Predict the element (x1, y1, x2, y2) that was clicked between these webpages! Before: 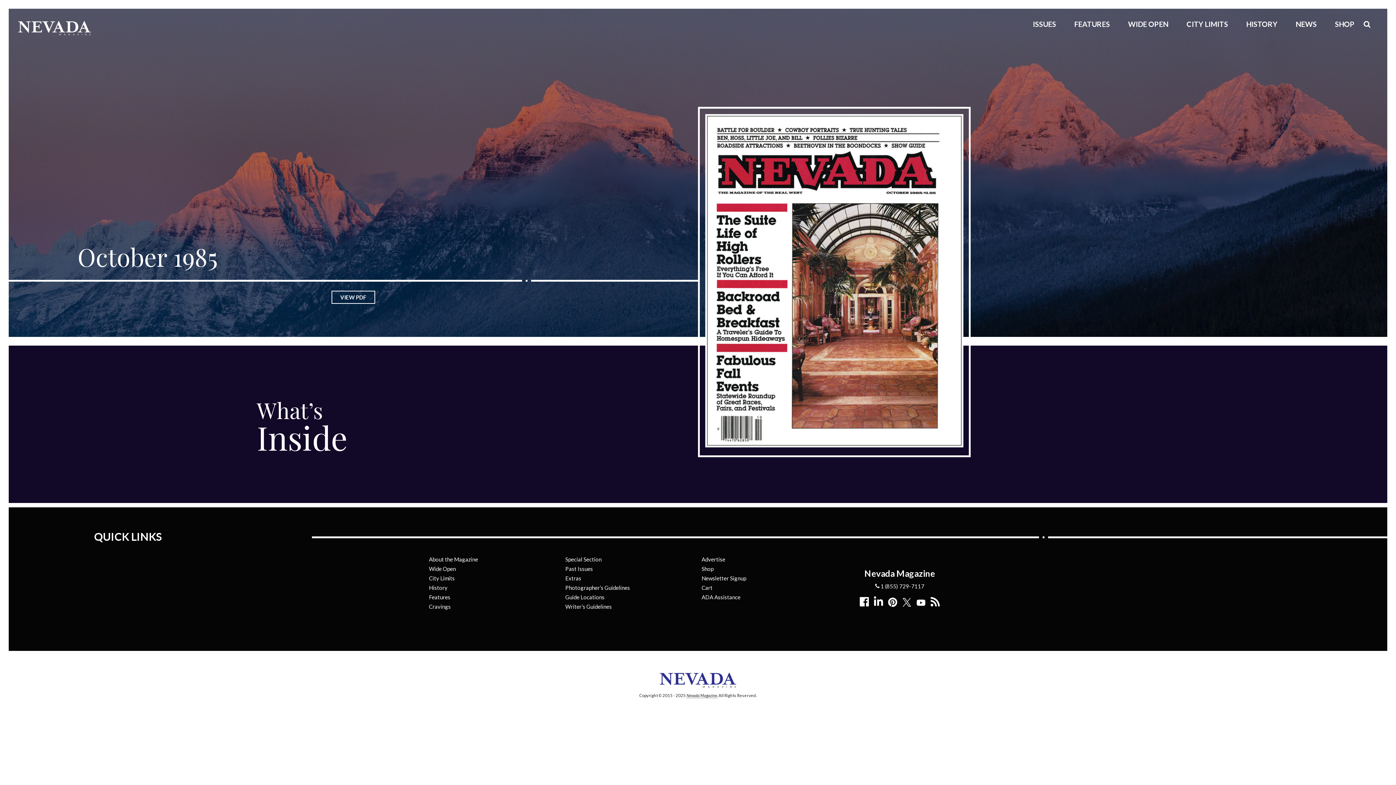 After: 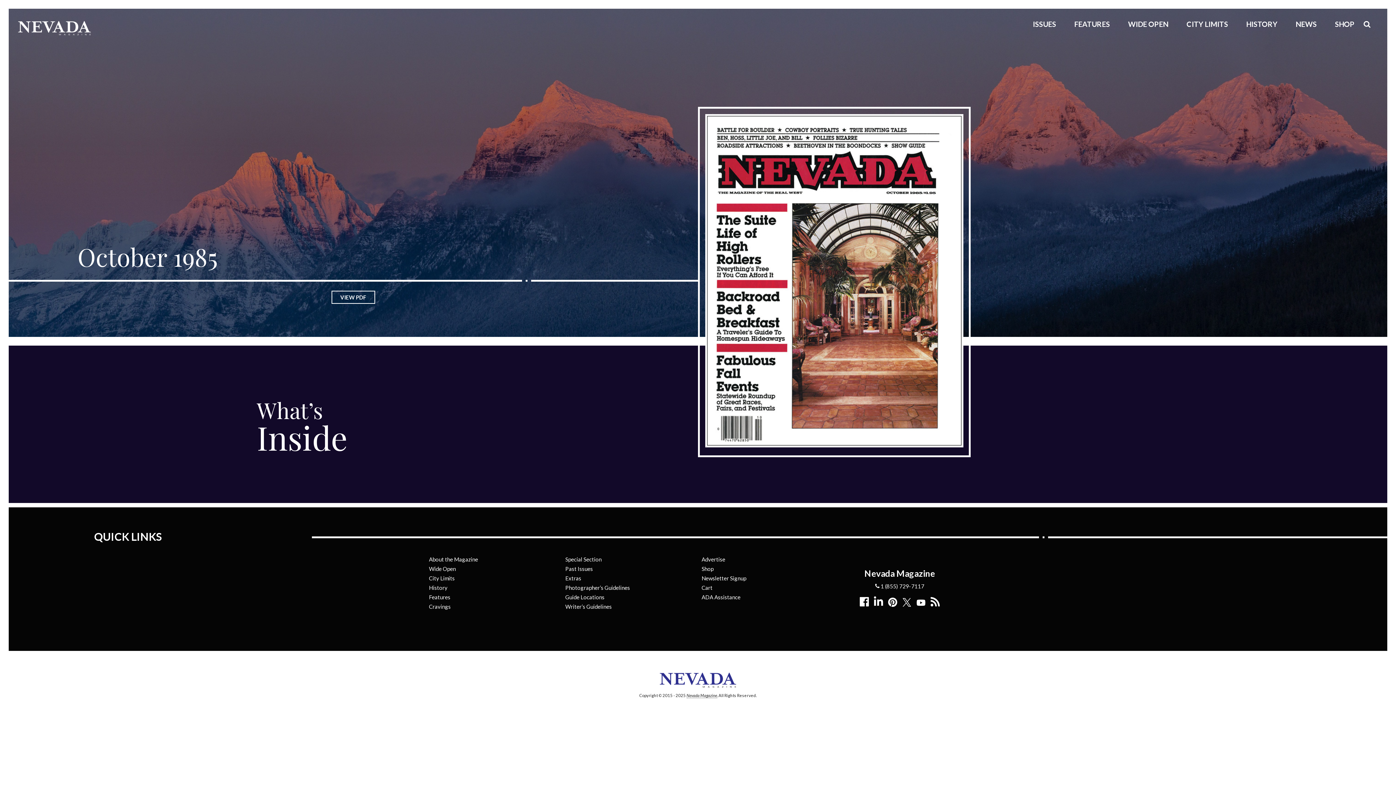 Action: bbox: (916, 601, 925, 608)